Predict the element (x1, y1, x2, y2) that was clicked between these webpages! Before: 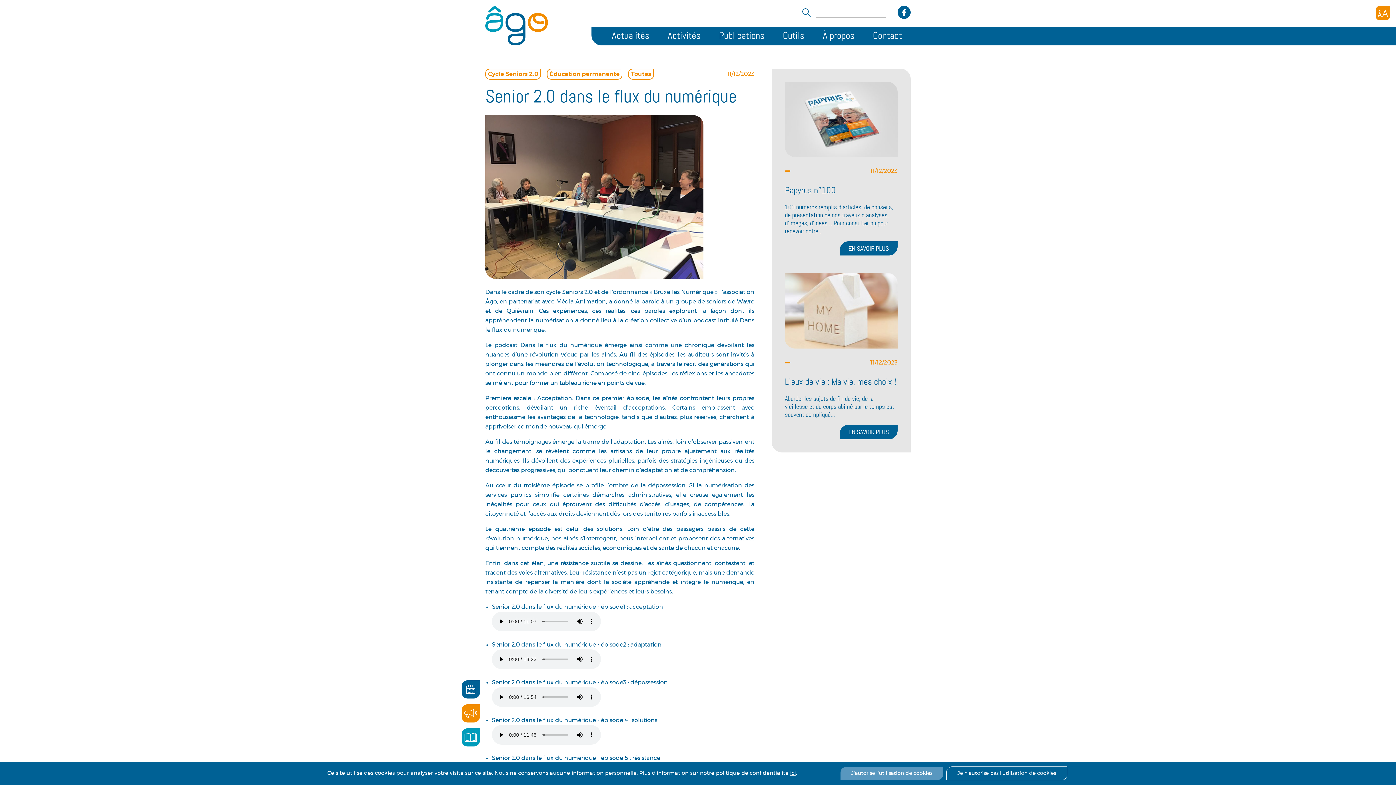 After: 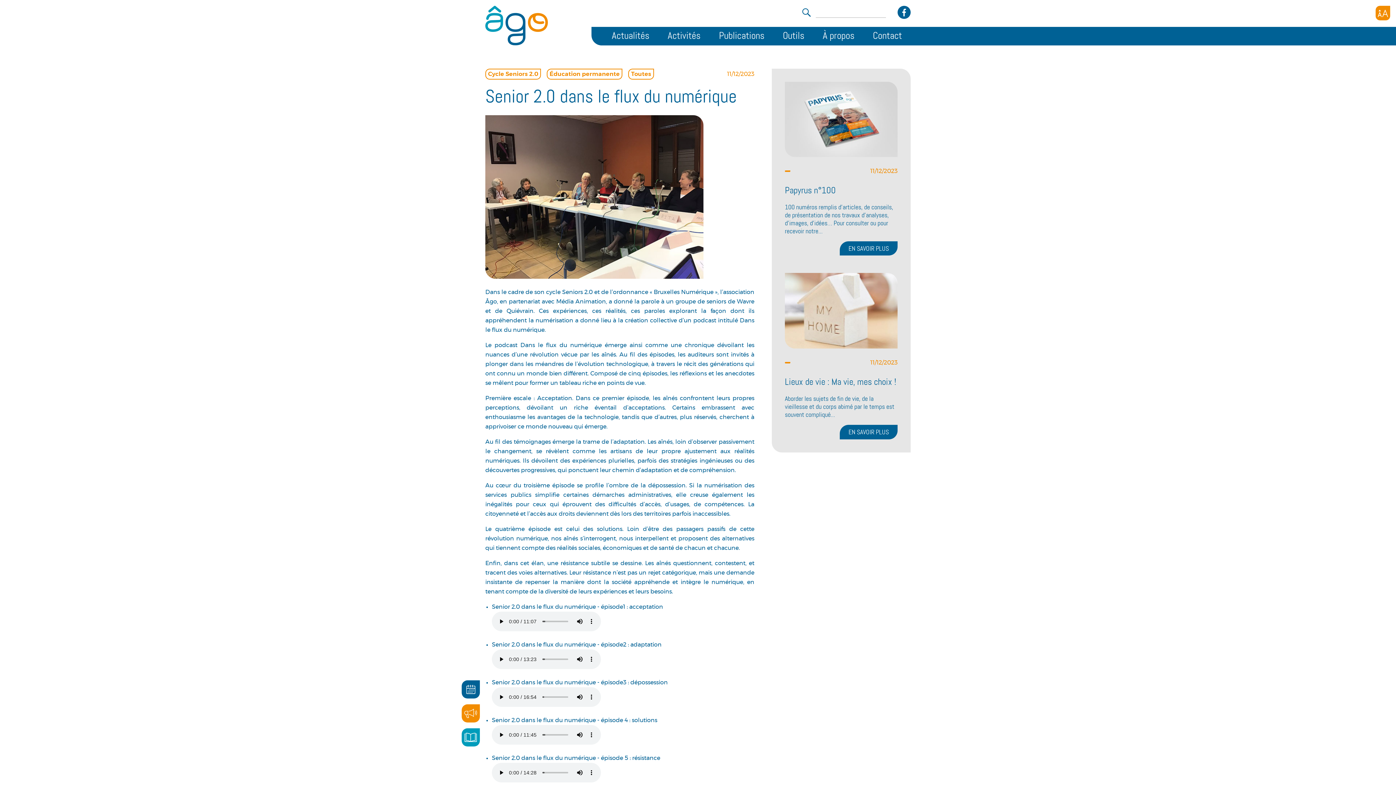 Action: bbox: (840, 767, 943, 780) label: J'autorise l'utilisation de cookies